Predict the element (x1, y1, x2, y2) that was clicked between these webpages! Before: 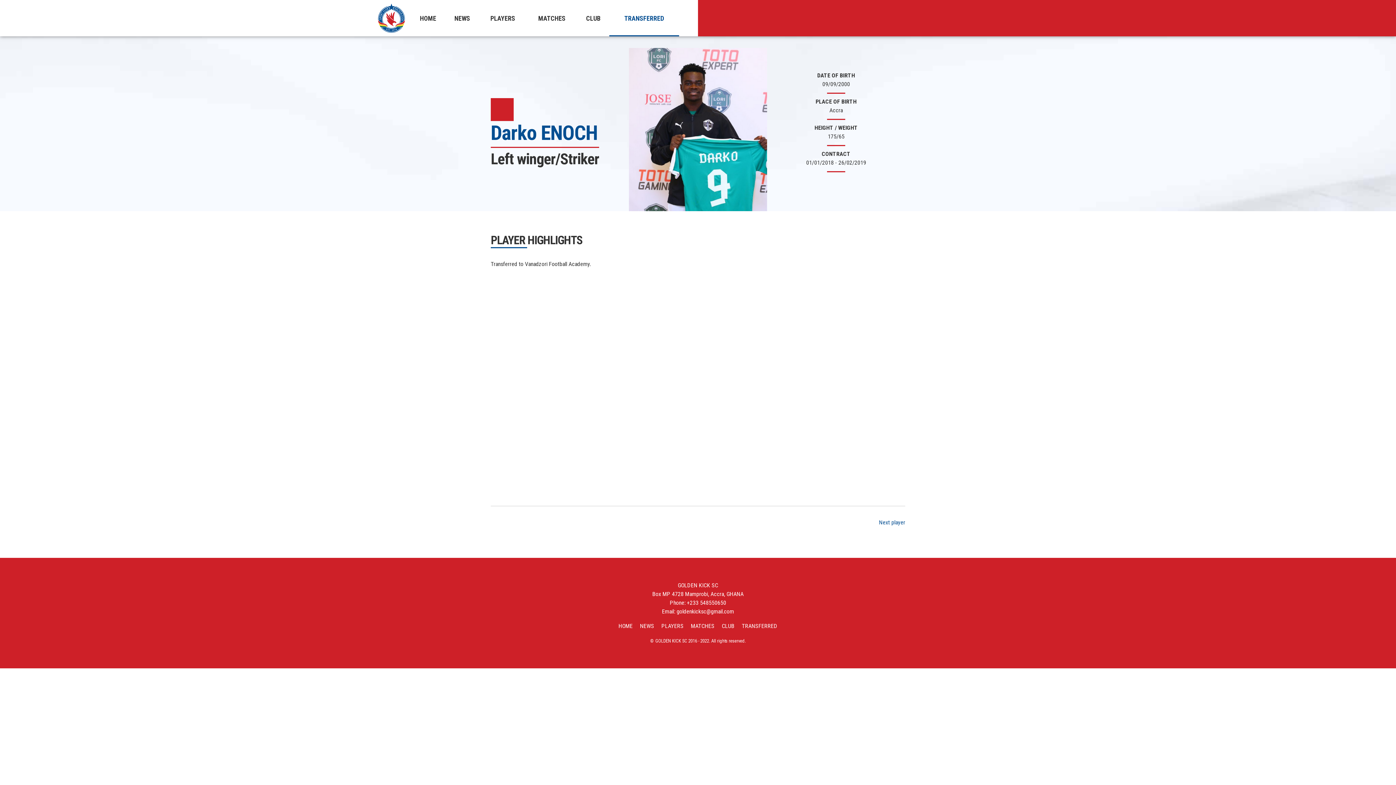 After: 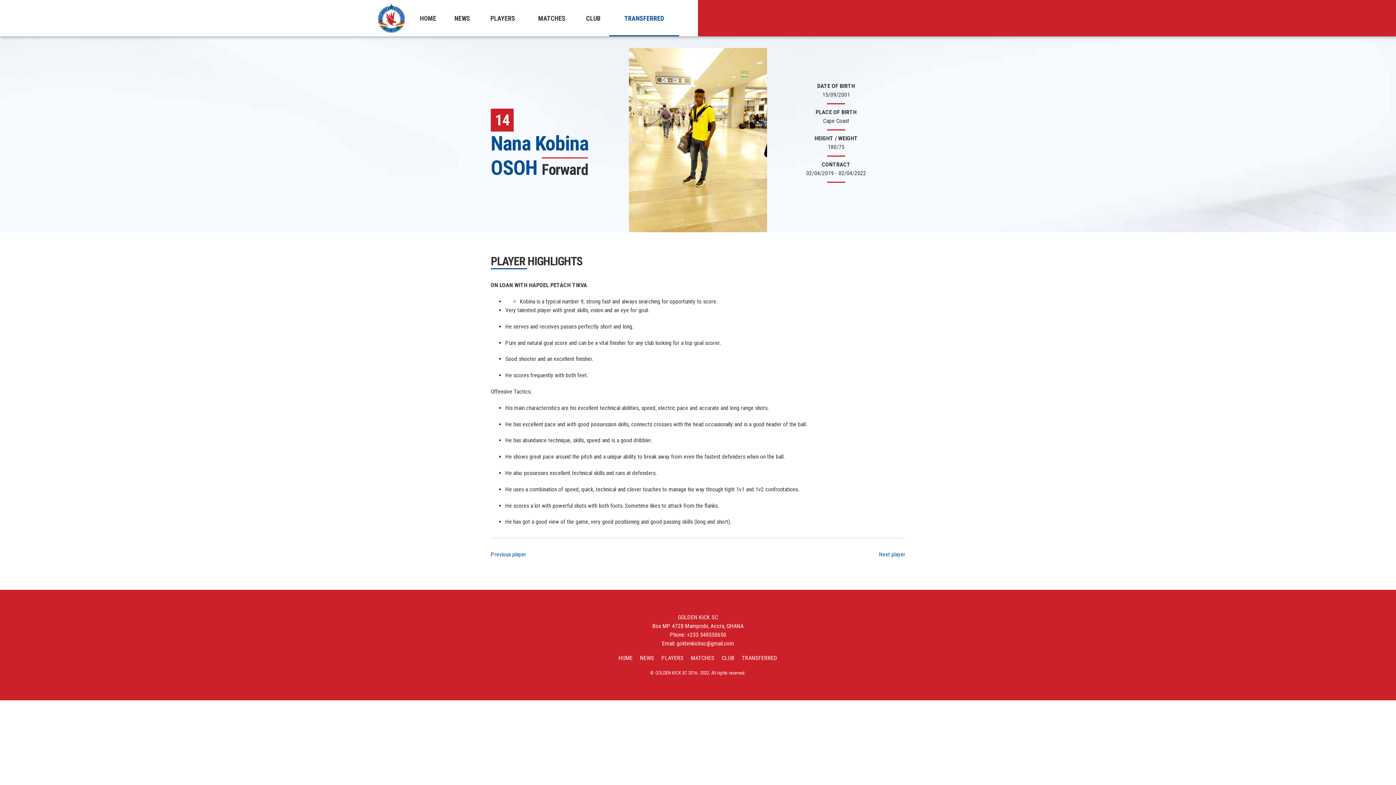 Action: label: Next player bbox: (879, 518, 905, 527)